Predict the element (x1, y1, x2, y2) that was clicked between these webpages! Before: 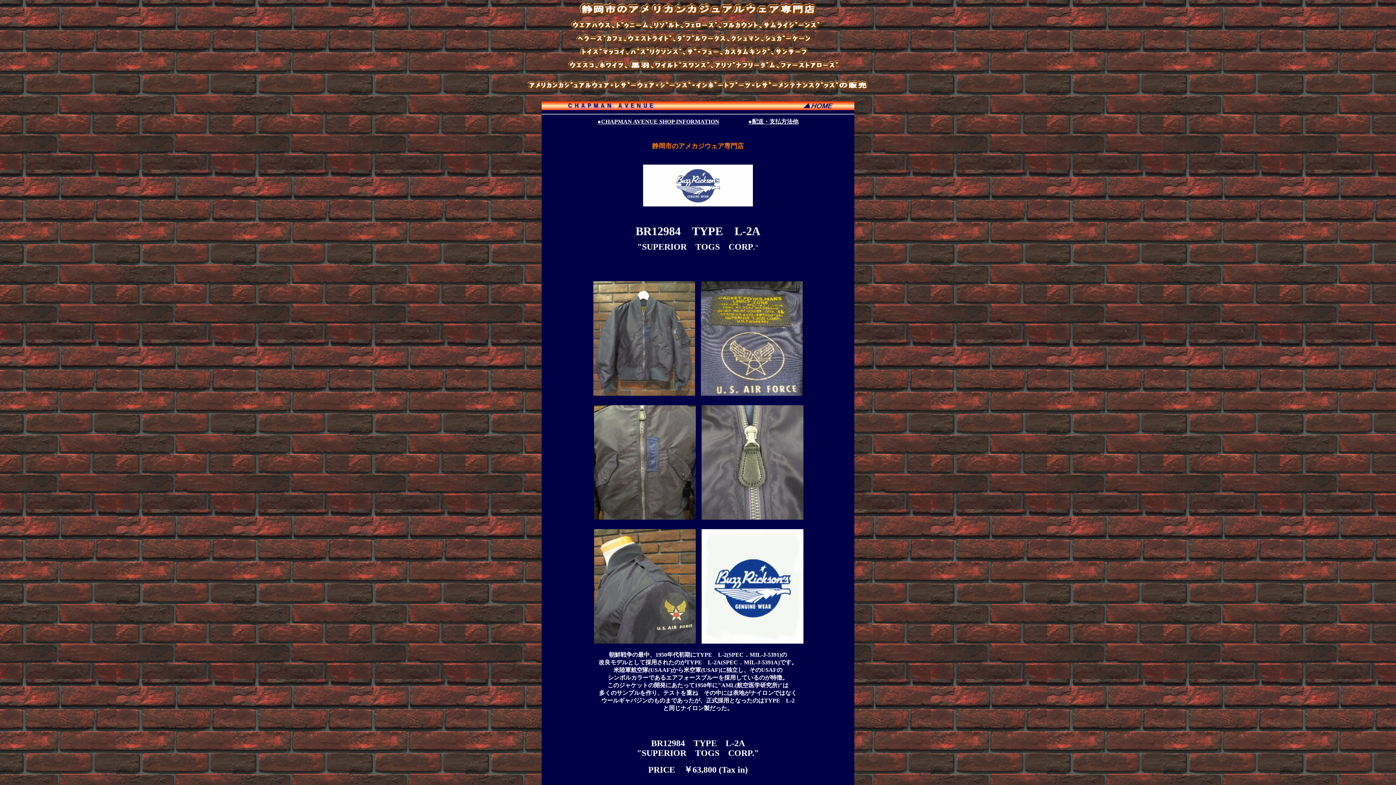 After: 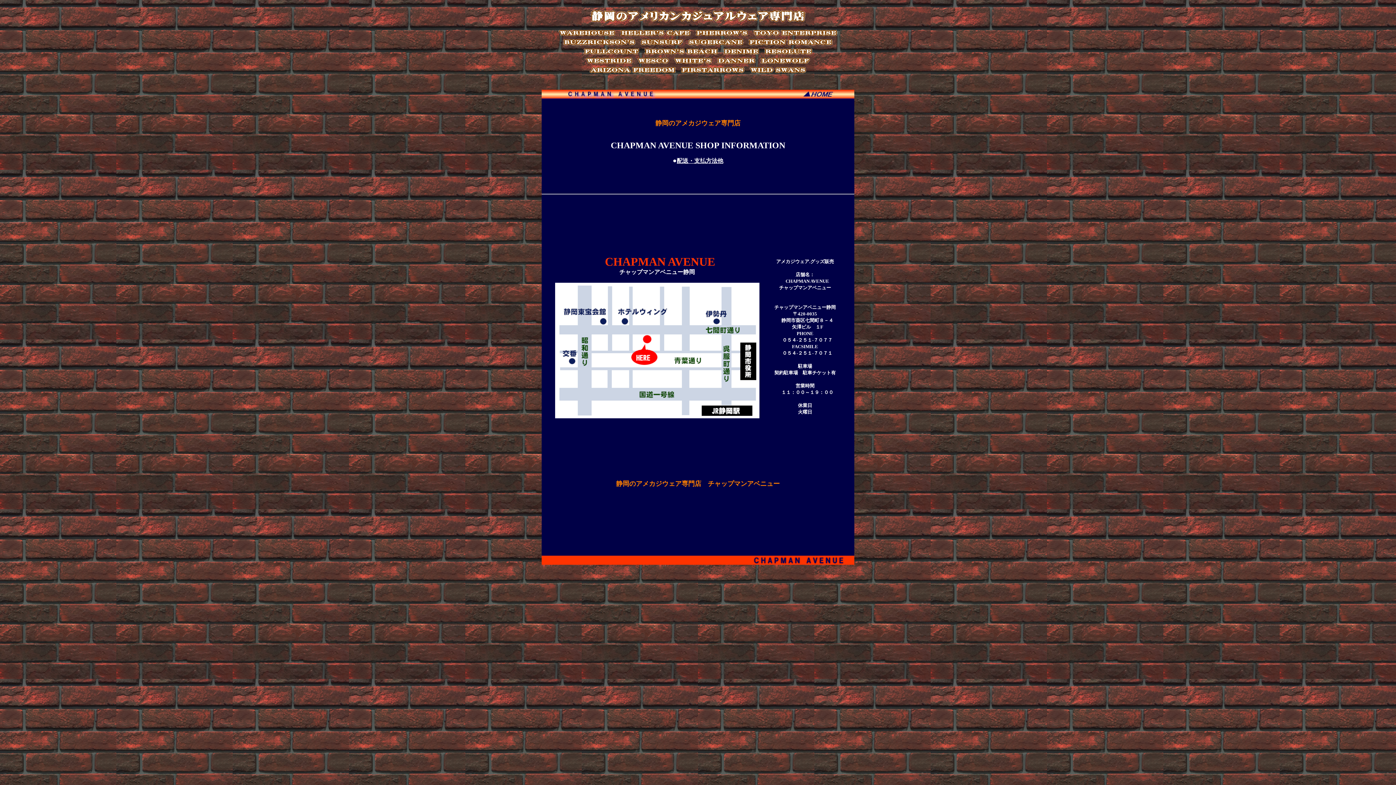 Action: bbox: (597, 118, 719, 124) label: ●CHAPMAN AVENUE SHOP INFORMATION